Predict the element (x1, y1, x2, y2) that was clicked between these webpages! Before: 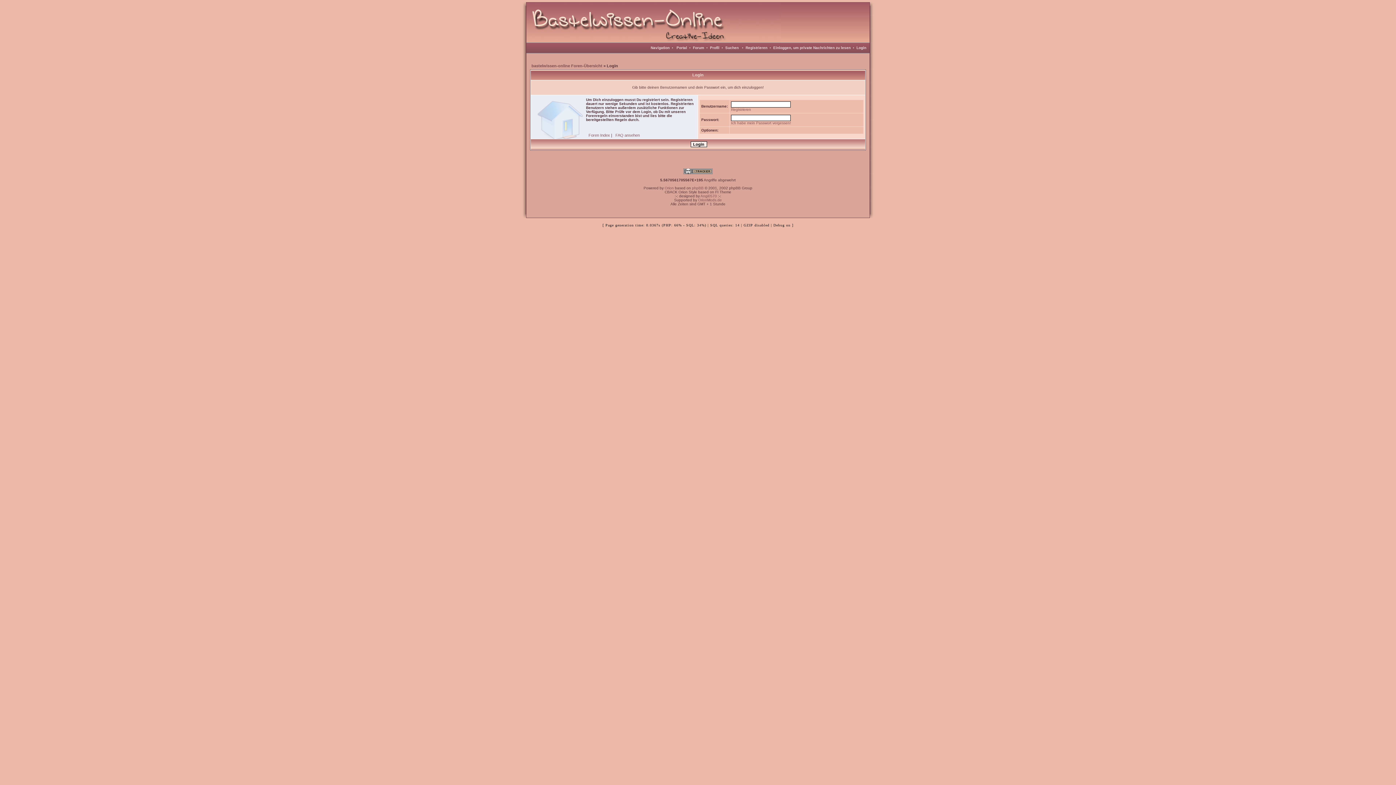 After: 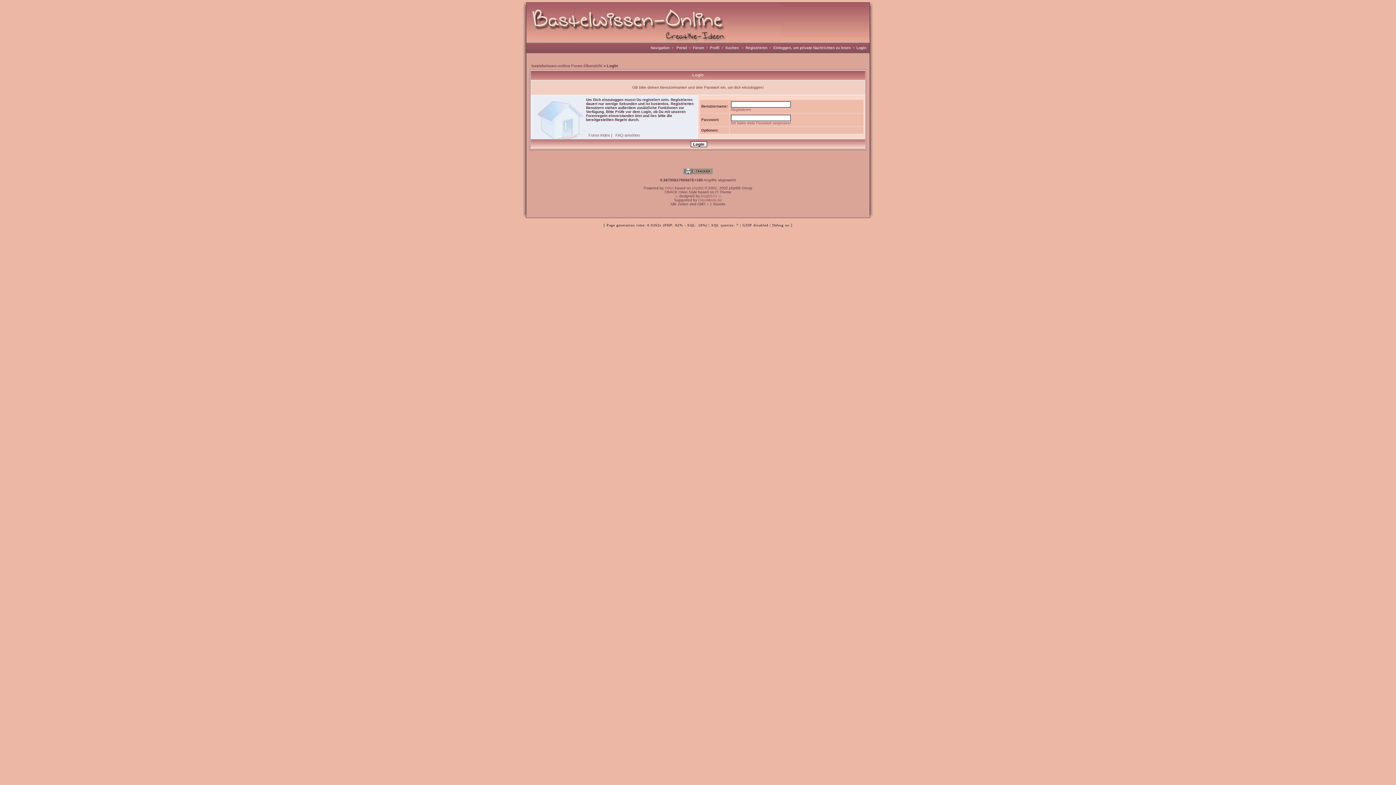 Action: bbox: (856, 45, 866, 49) label: Login